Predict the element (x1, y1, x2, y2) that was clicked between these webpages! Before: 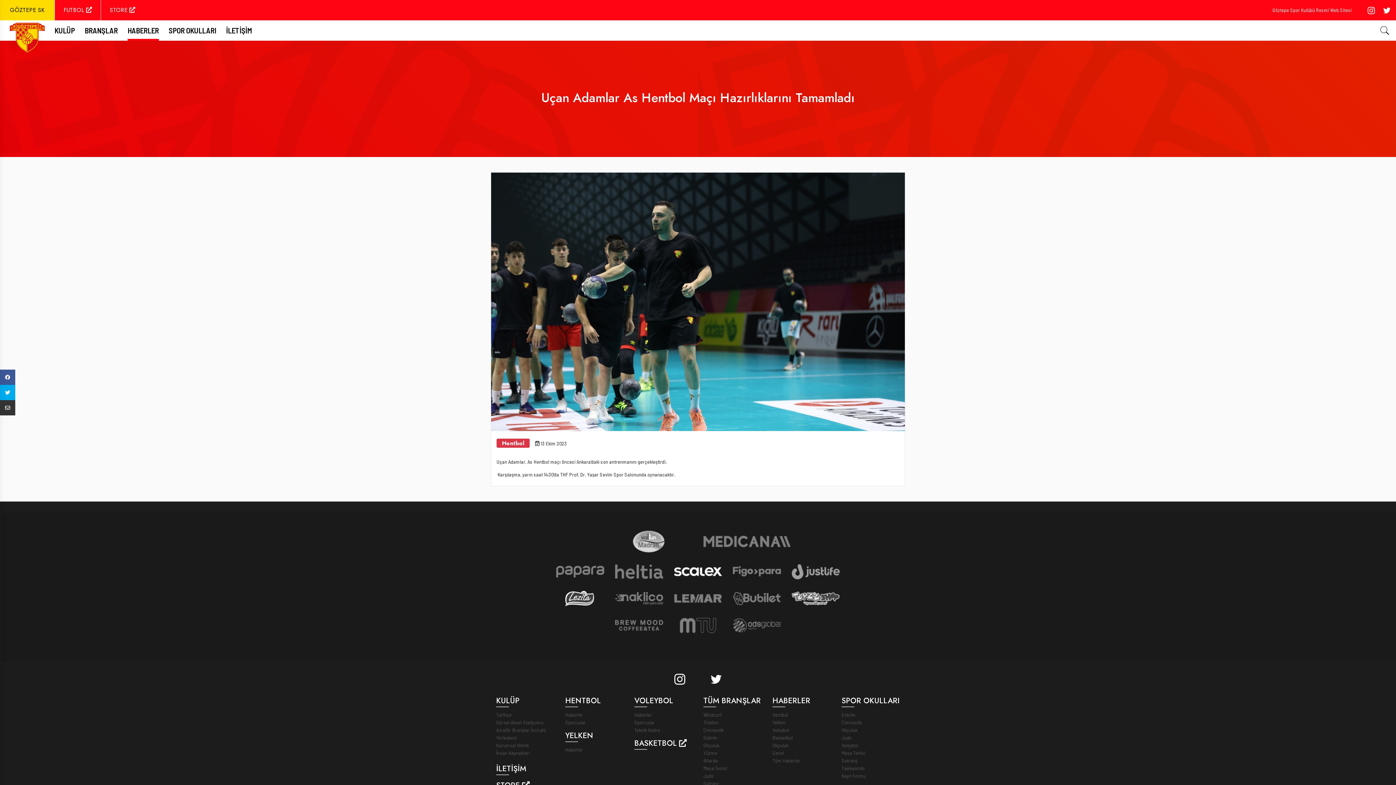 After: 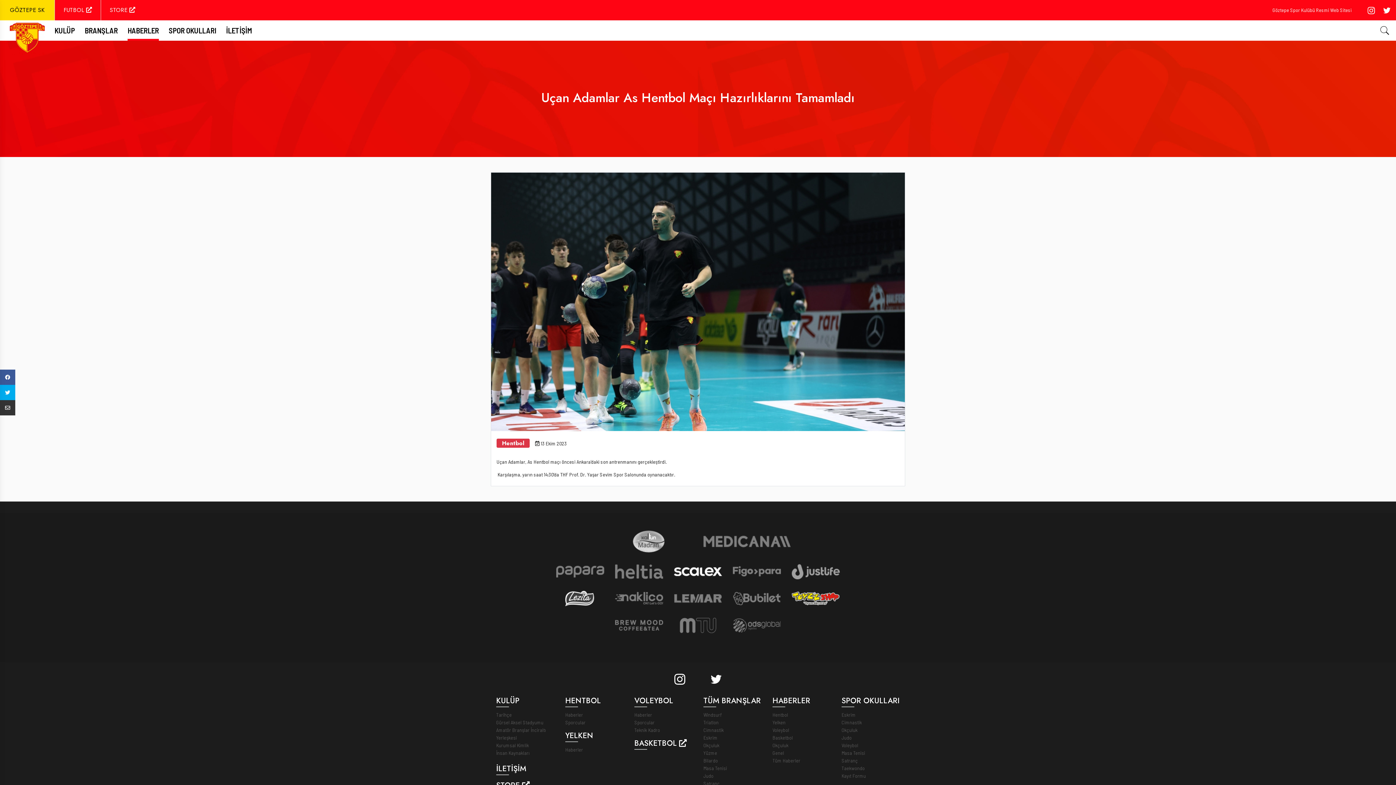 Action: bbox: (792, 595, 840, 601)